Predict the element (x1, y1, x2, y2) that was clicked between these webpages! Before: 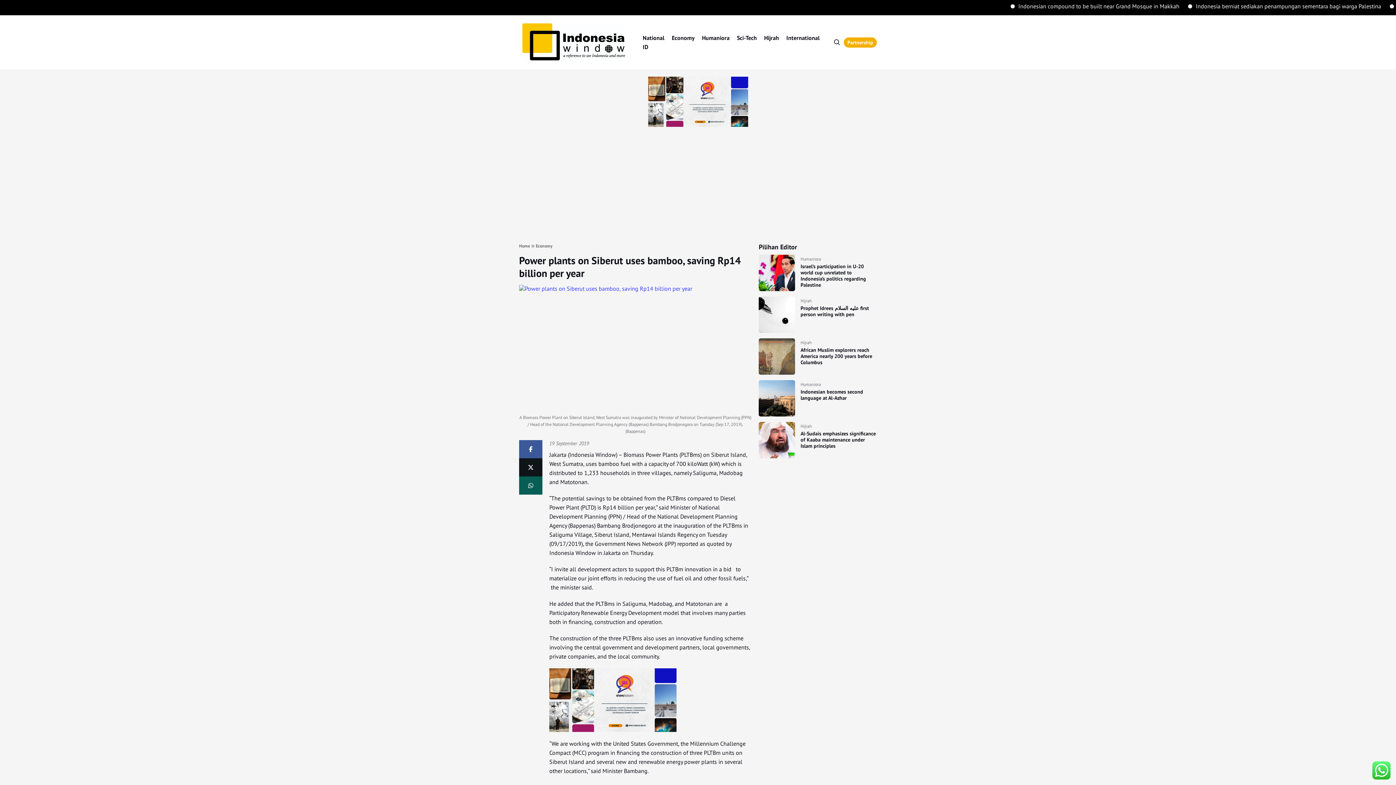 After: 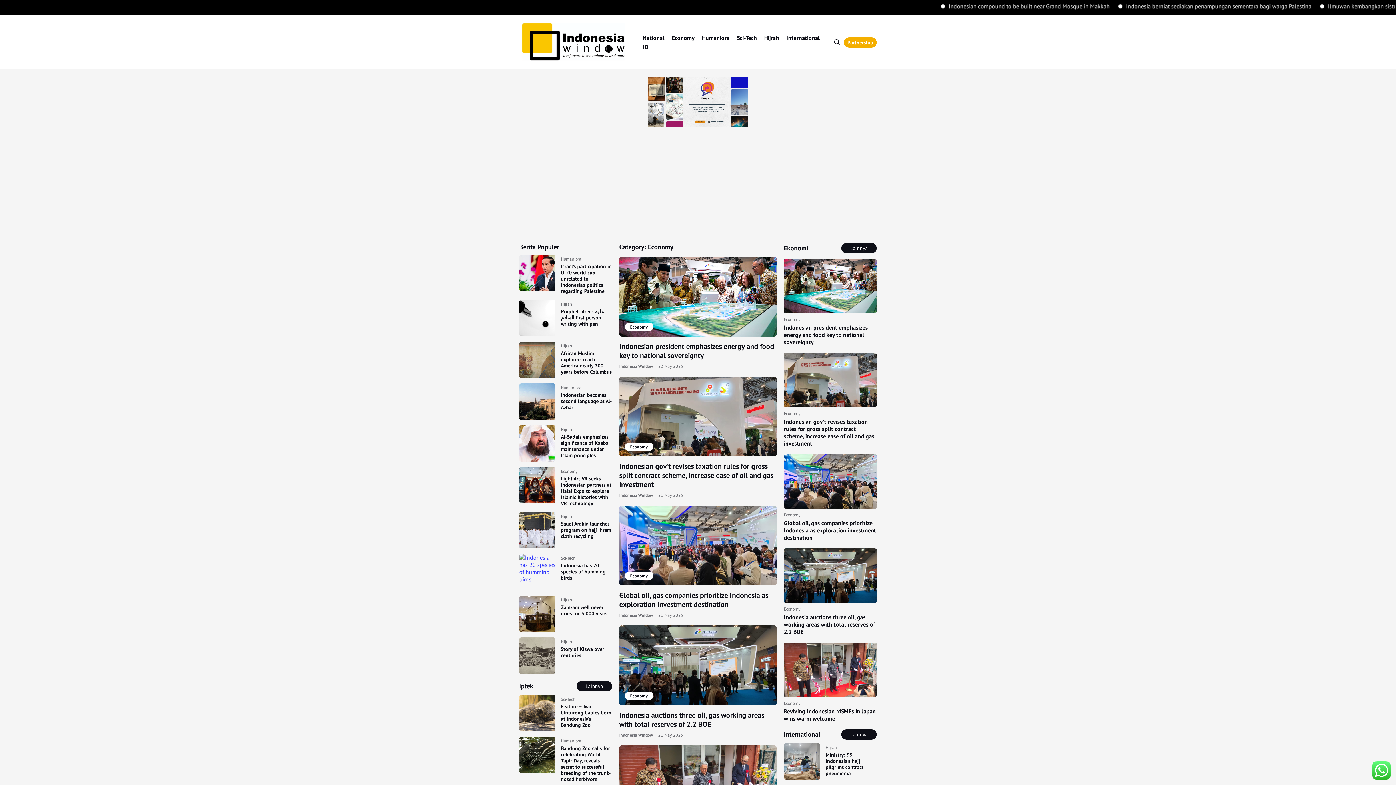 Action: bbox: (536, 243, 552, 248) label: Economy